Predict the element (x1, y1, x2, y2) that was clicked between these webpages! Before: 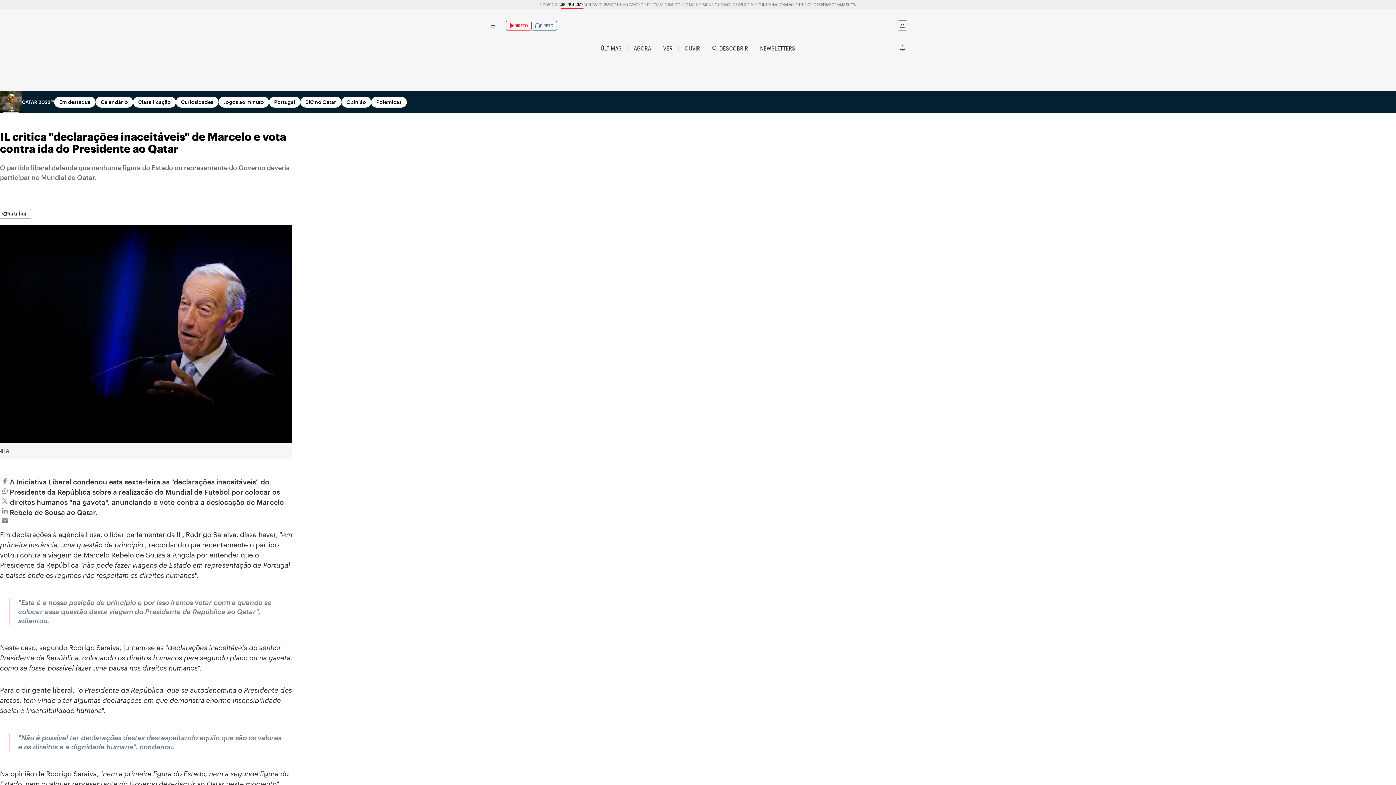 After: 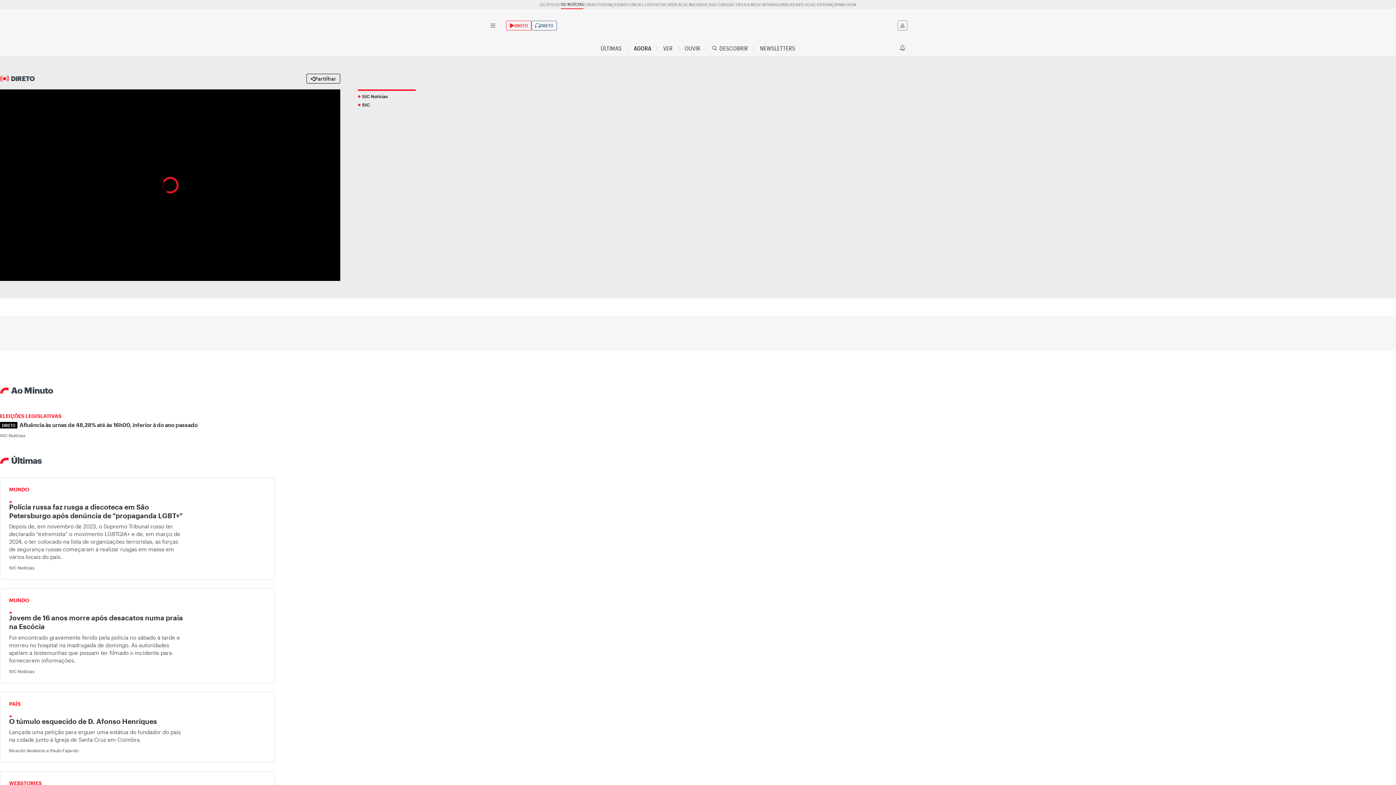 Action: bbox: (628, 45, 657, 51) label: AGORA